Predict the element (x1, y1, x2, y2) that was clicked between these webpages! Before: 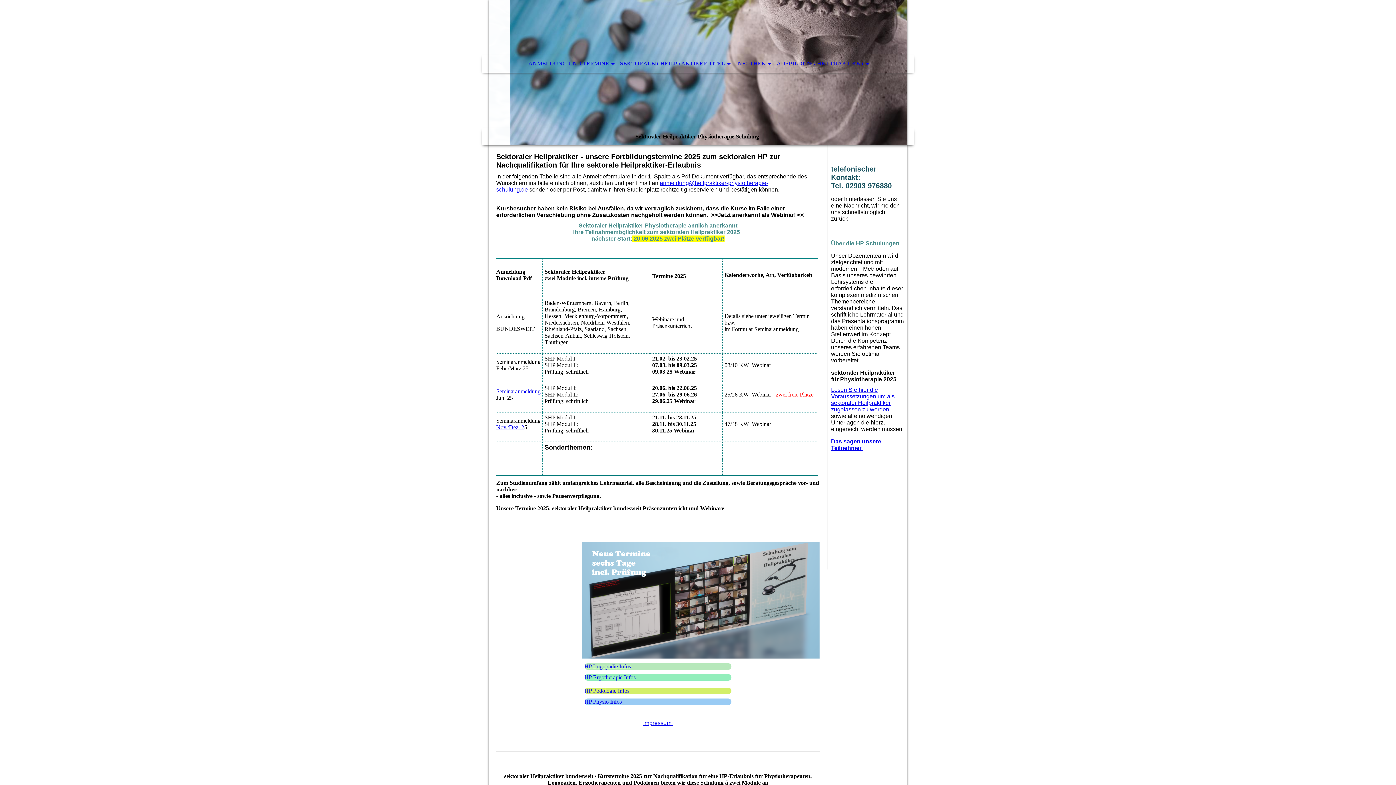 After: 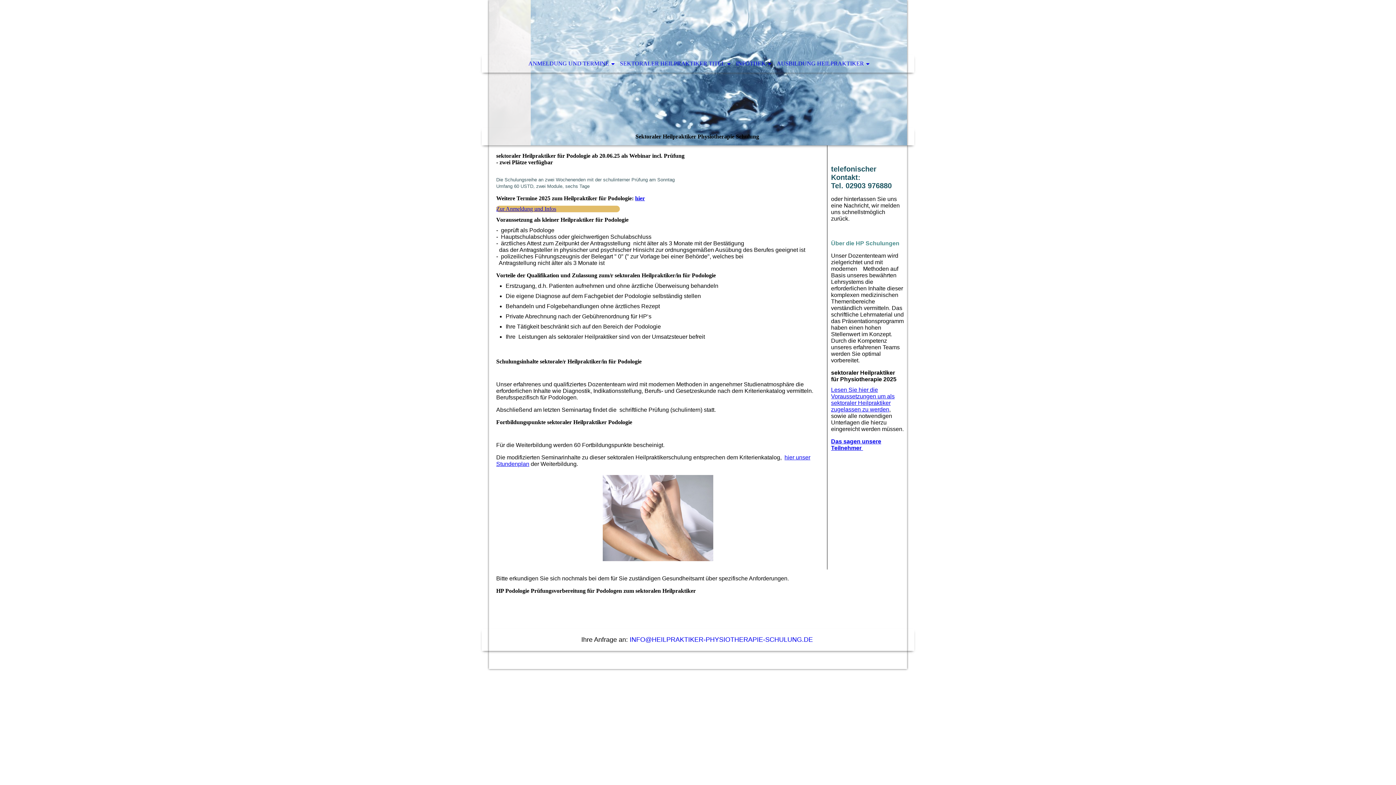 Action: bbox: (584, 687, 629, 694) label: HP Podologie Infos